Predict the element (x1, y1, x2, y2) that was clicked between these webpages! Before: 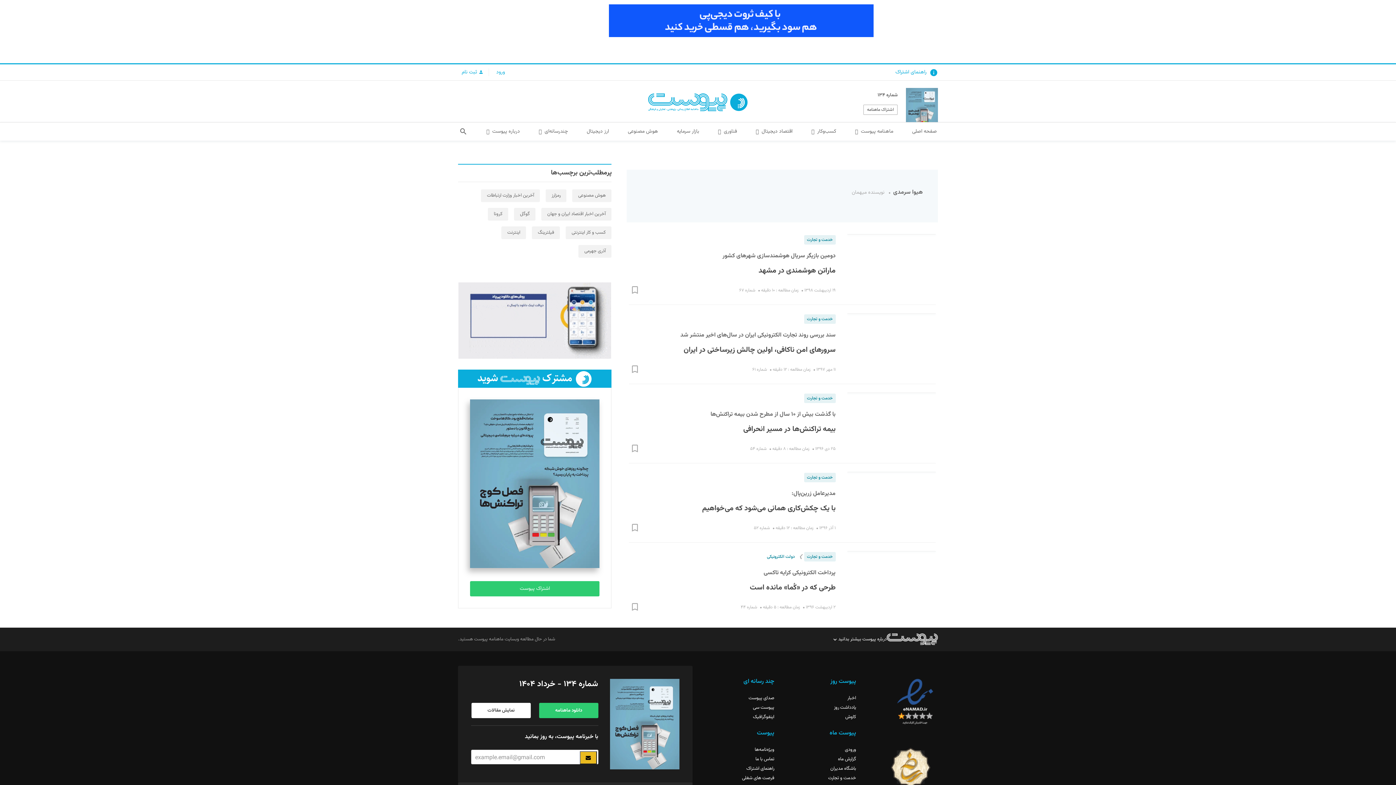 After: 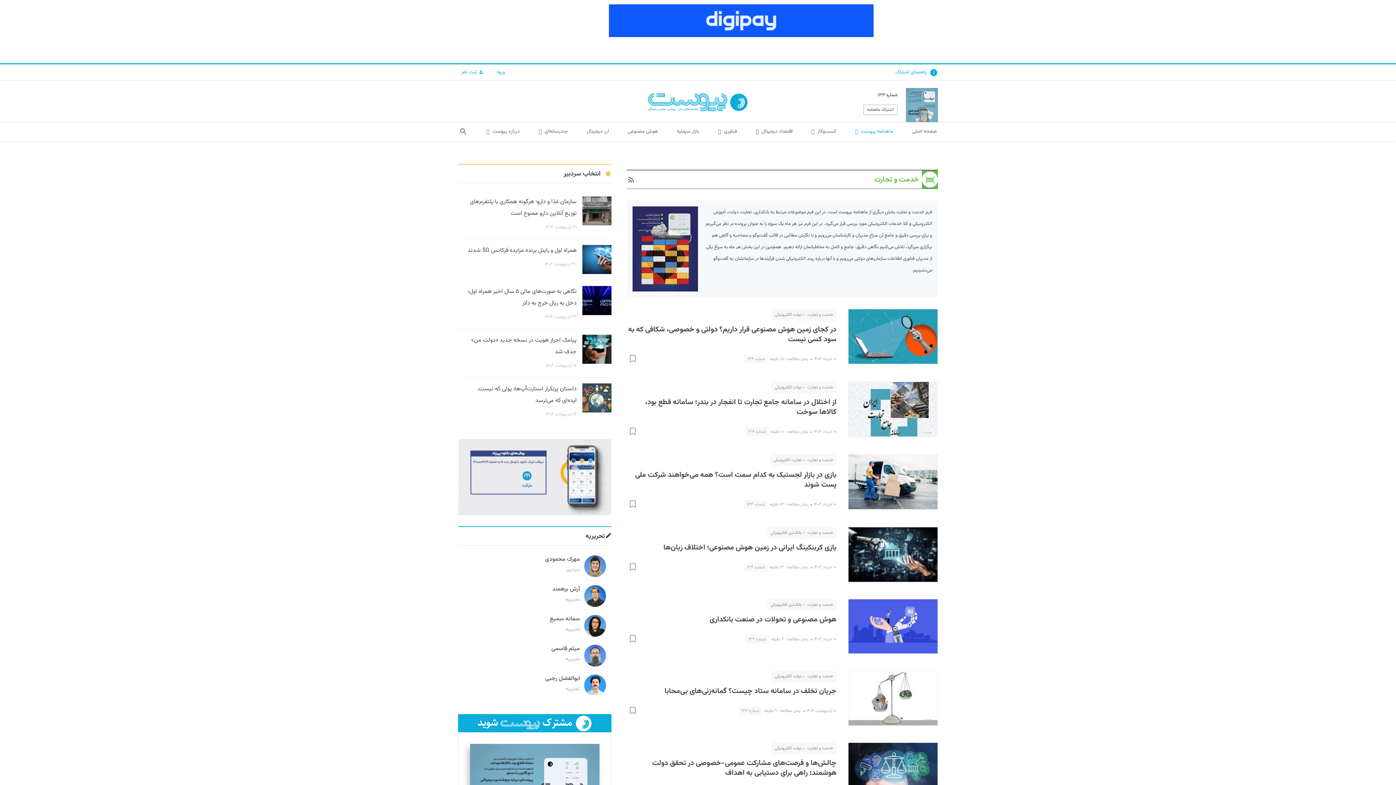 Action: bbox: (804, 314, 835, 324) label: خدمت و تجارت